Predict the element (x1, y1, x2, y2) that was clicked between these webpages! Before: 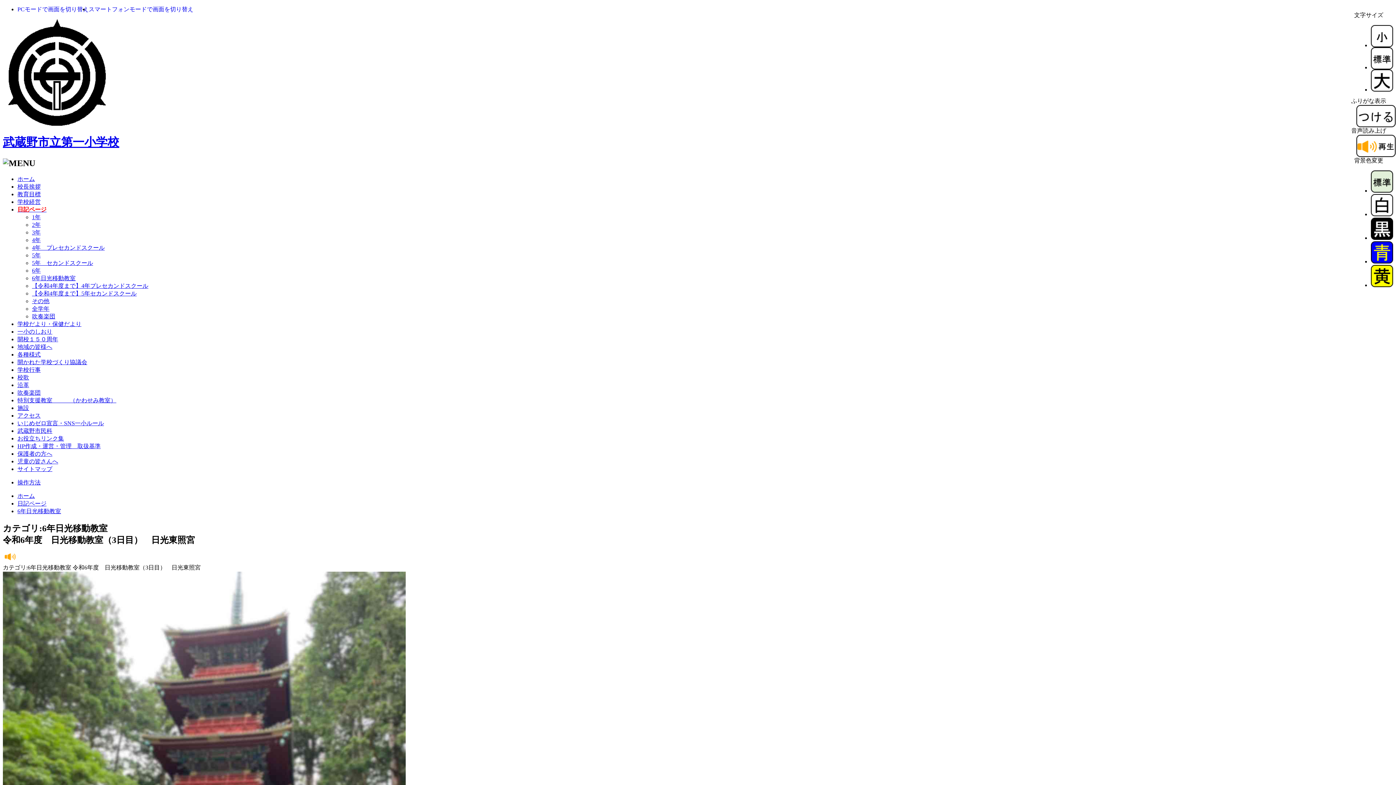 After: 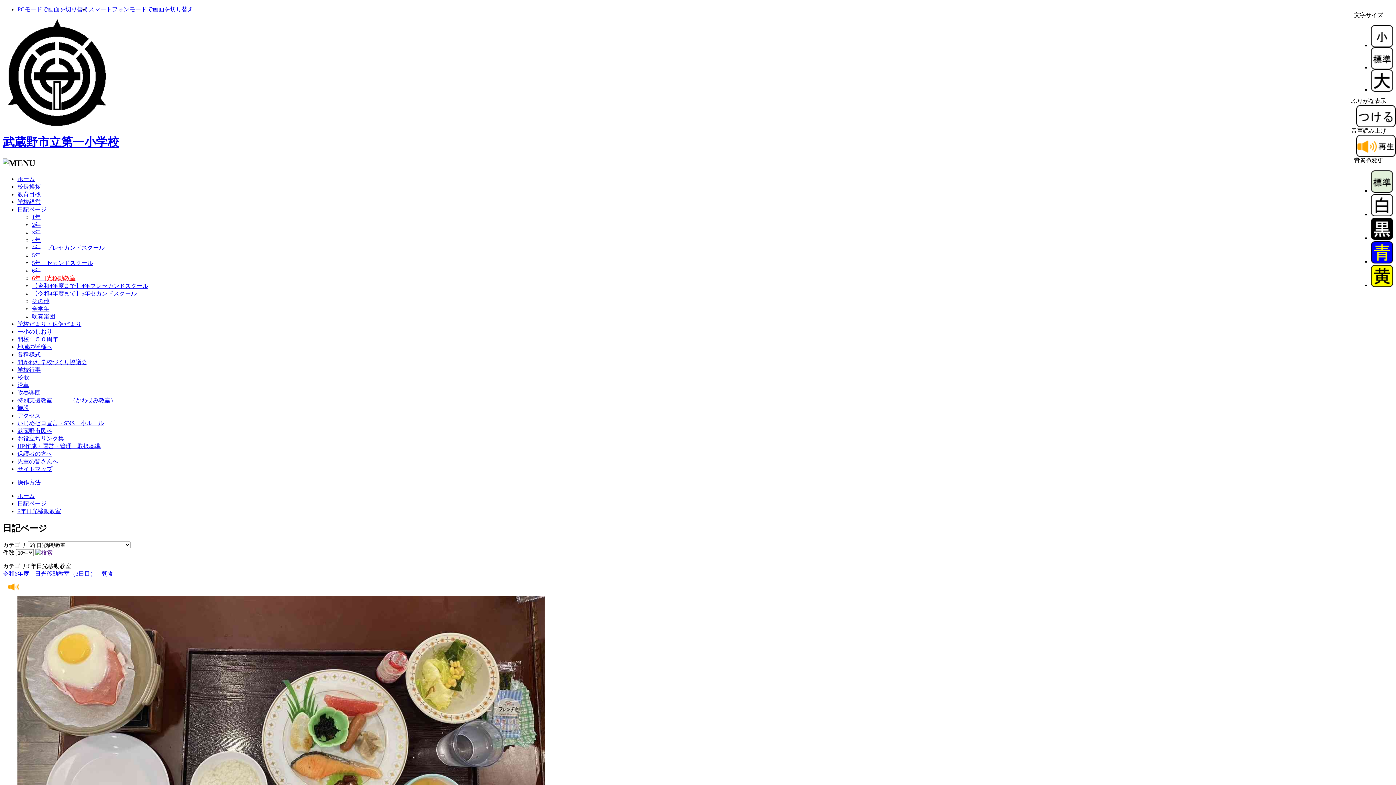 Action: bbox: (17, 508, 61, 514) label: 6年日光移動教室